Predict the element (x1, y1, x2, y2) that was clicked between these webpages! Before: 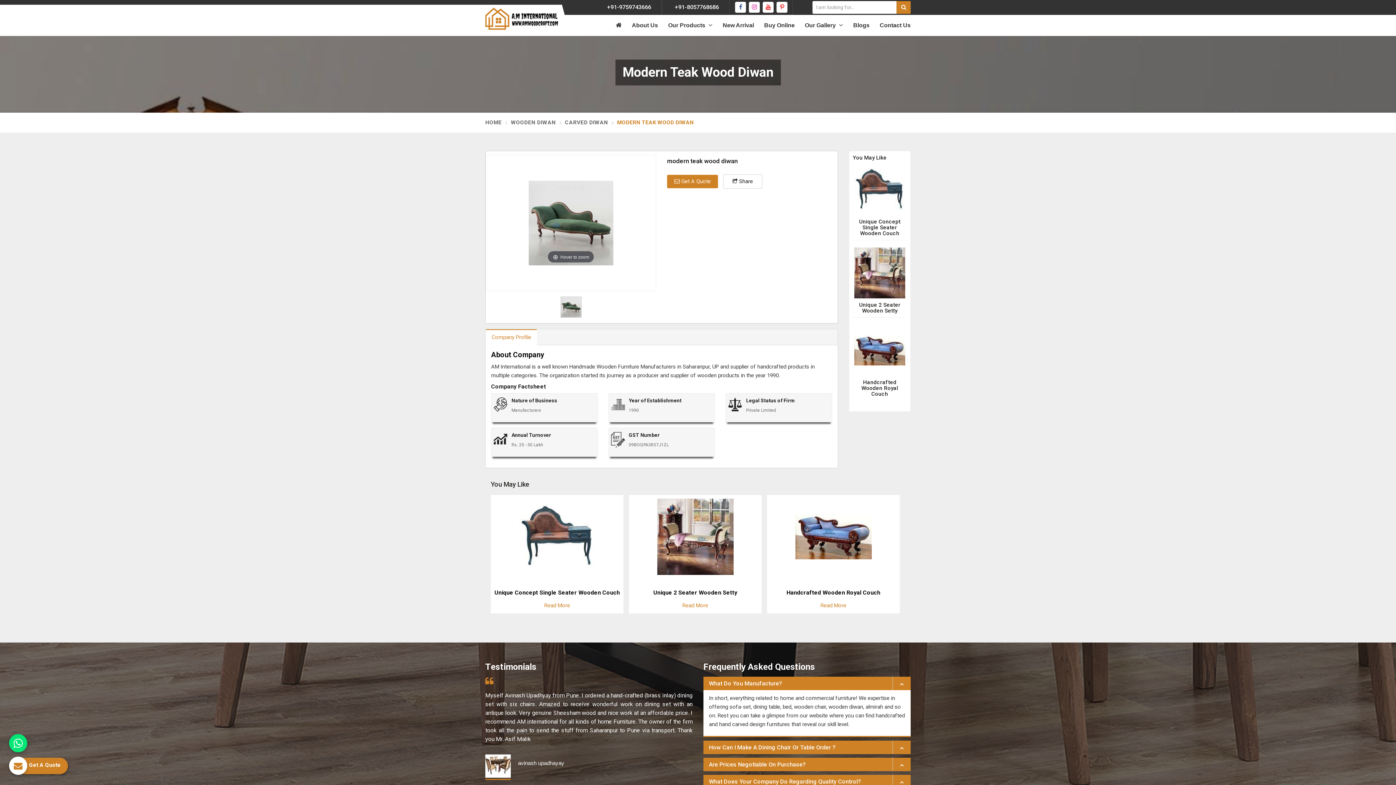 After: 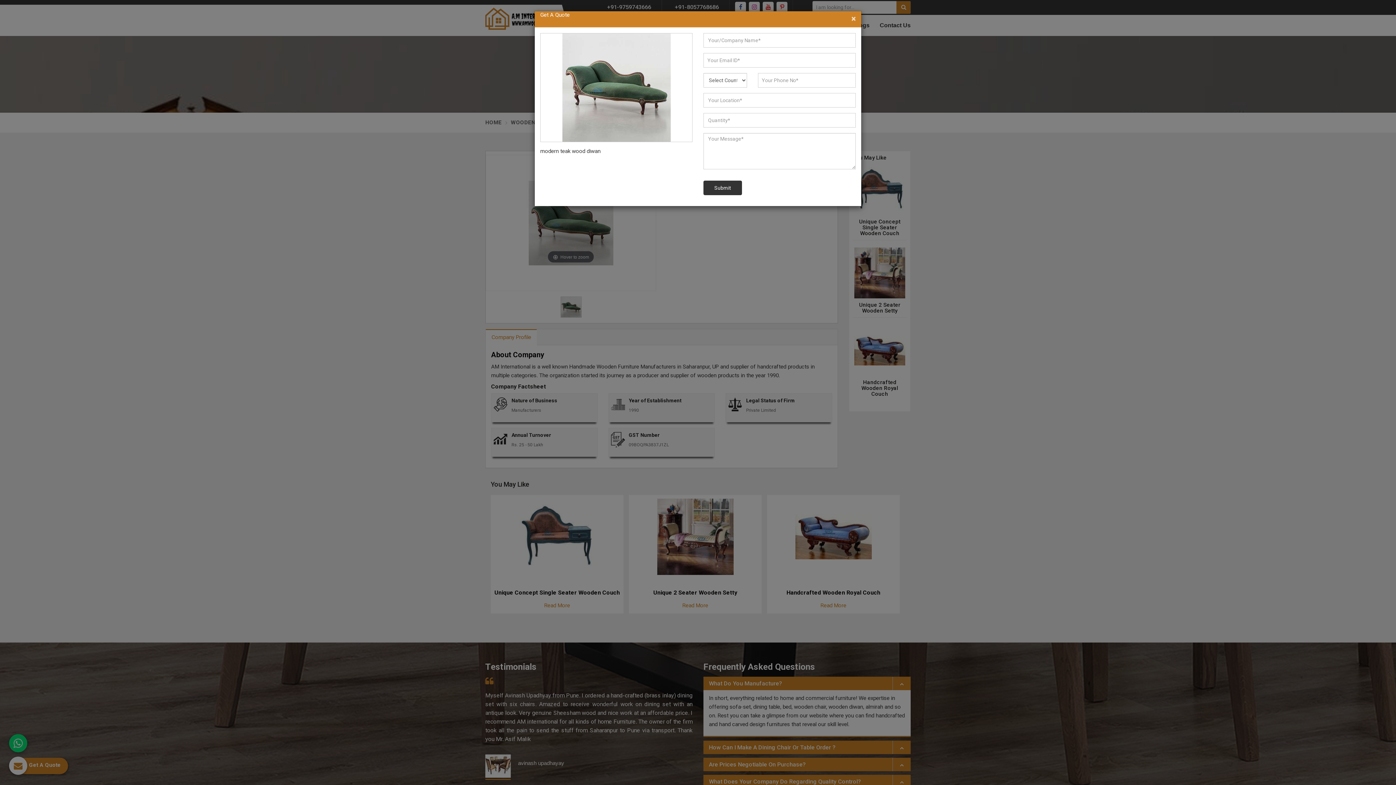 Action: bbox: (667, 174, 718, 188) label:  Get A Quote